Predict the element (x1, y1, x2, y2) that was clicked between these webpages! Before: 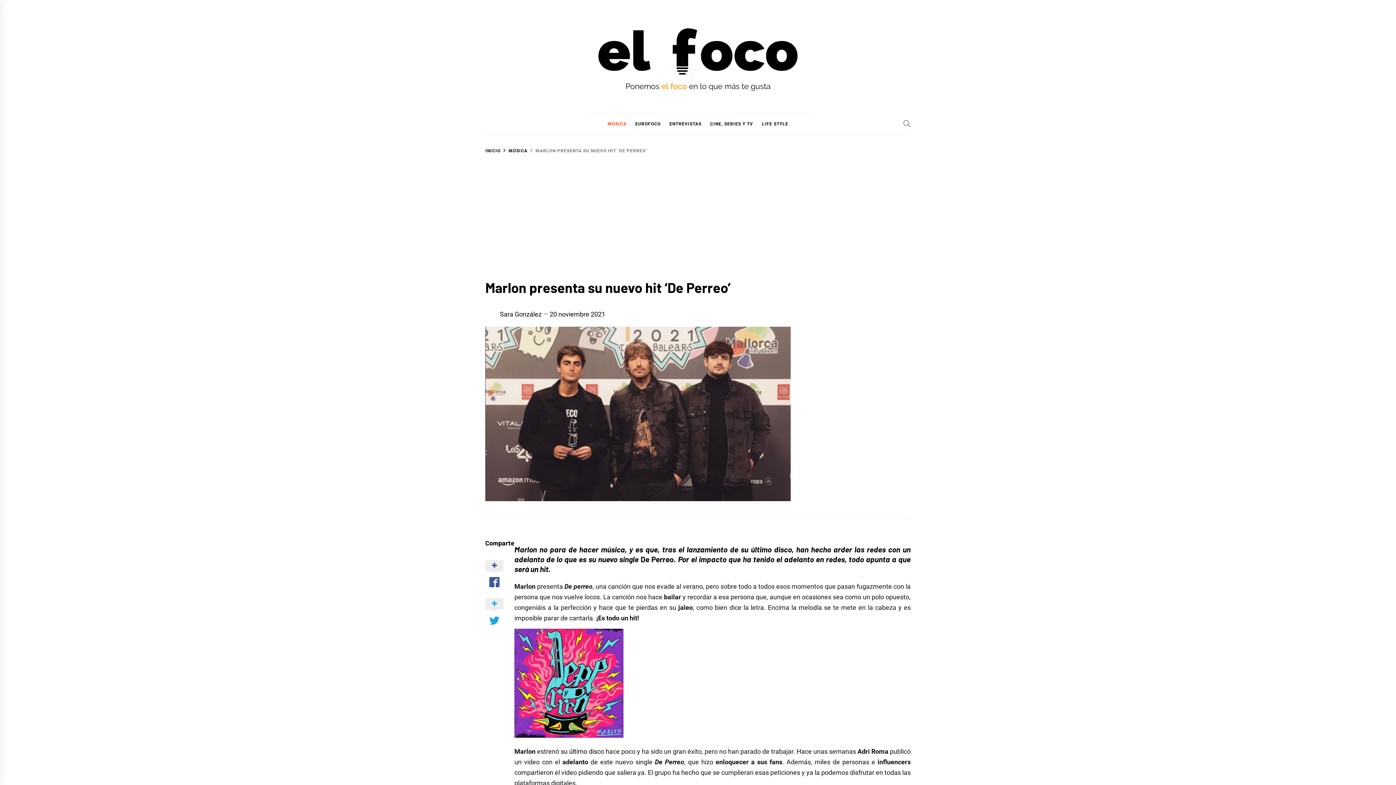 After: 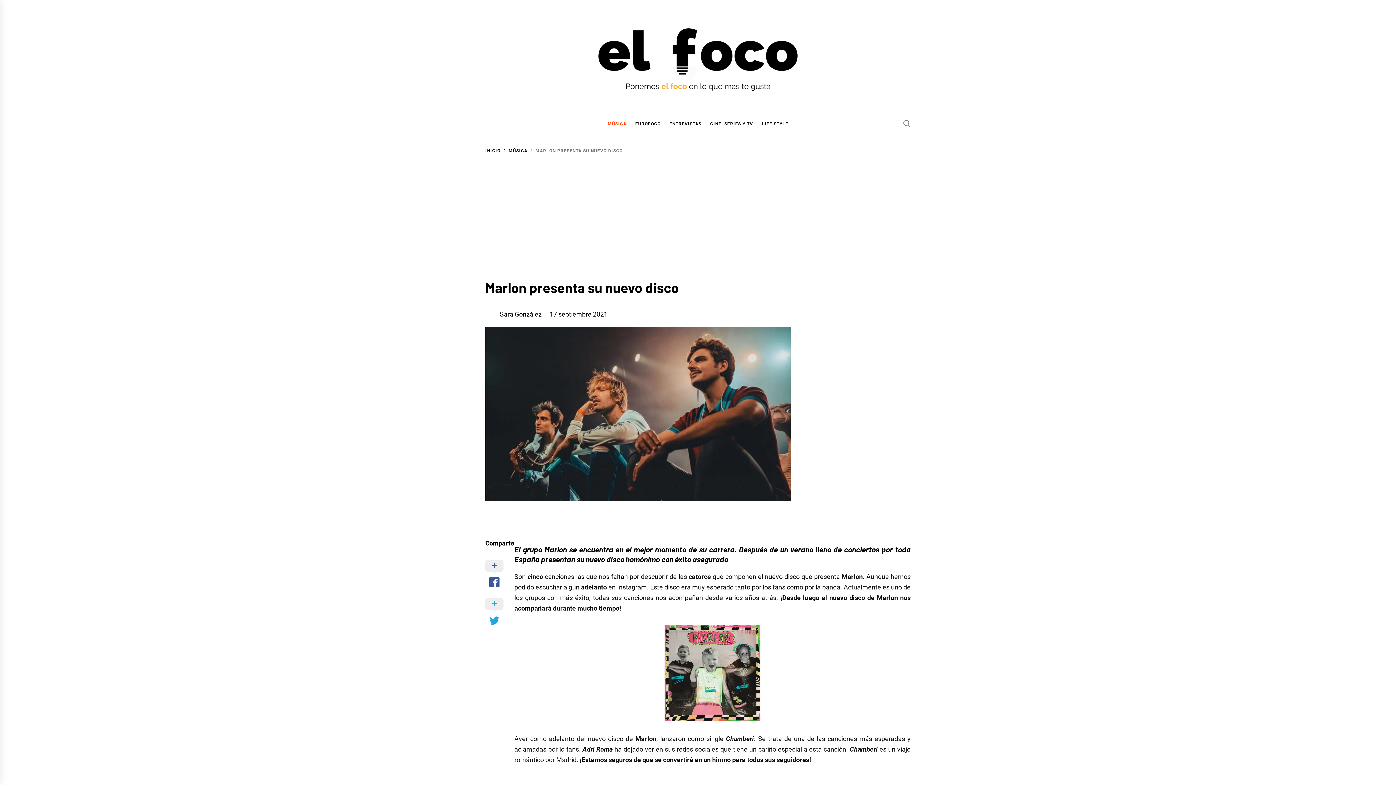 Action: label: su último disco bbox: (560, 747, 604, 755)